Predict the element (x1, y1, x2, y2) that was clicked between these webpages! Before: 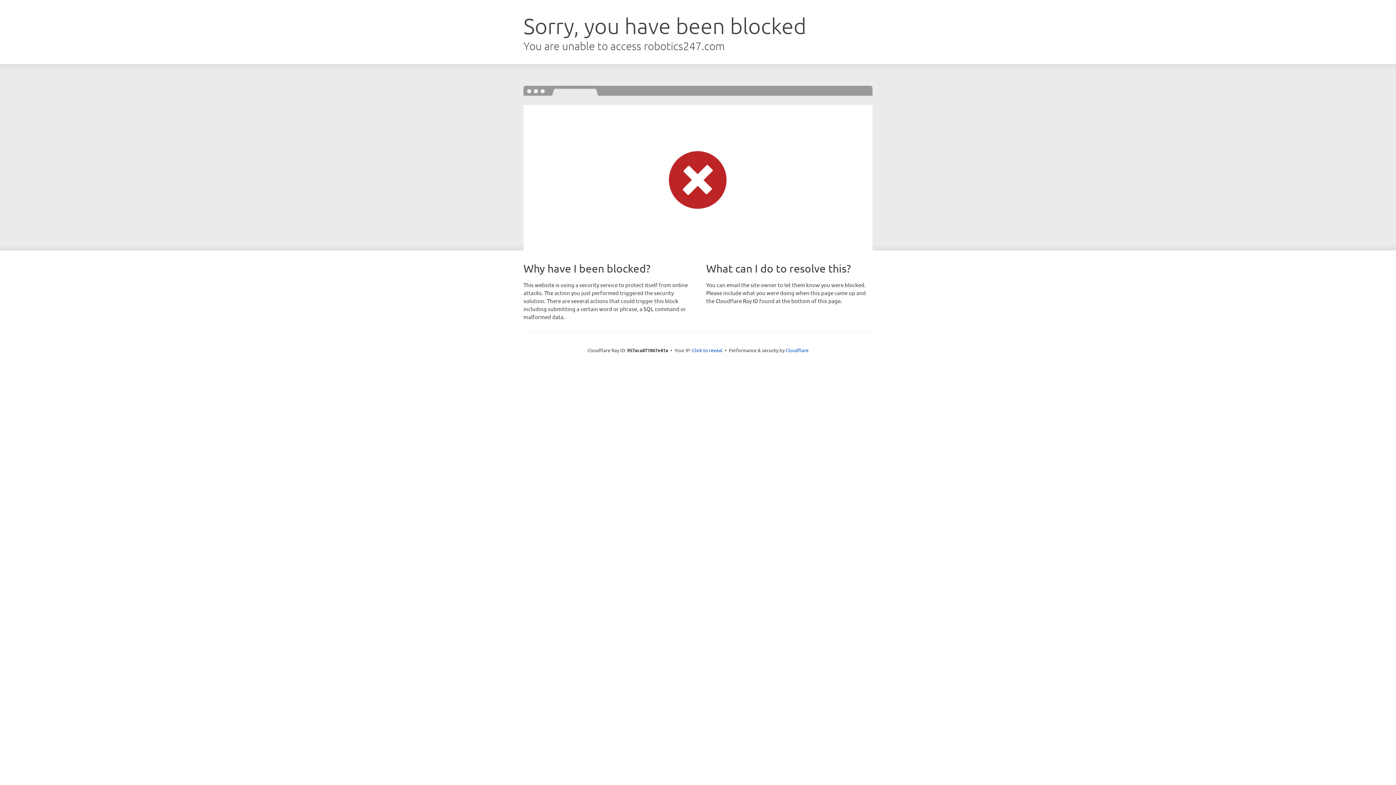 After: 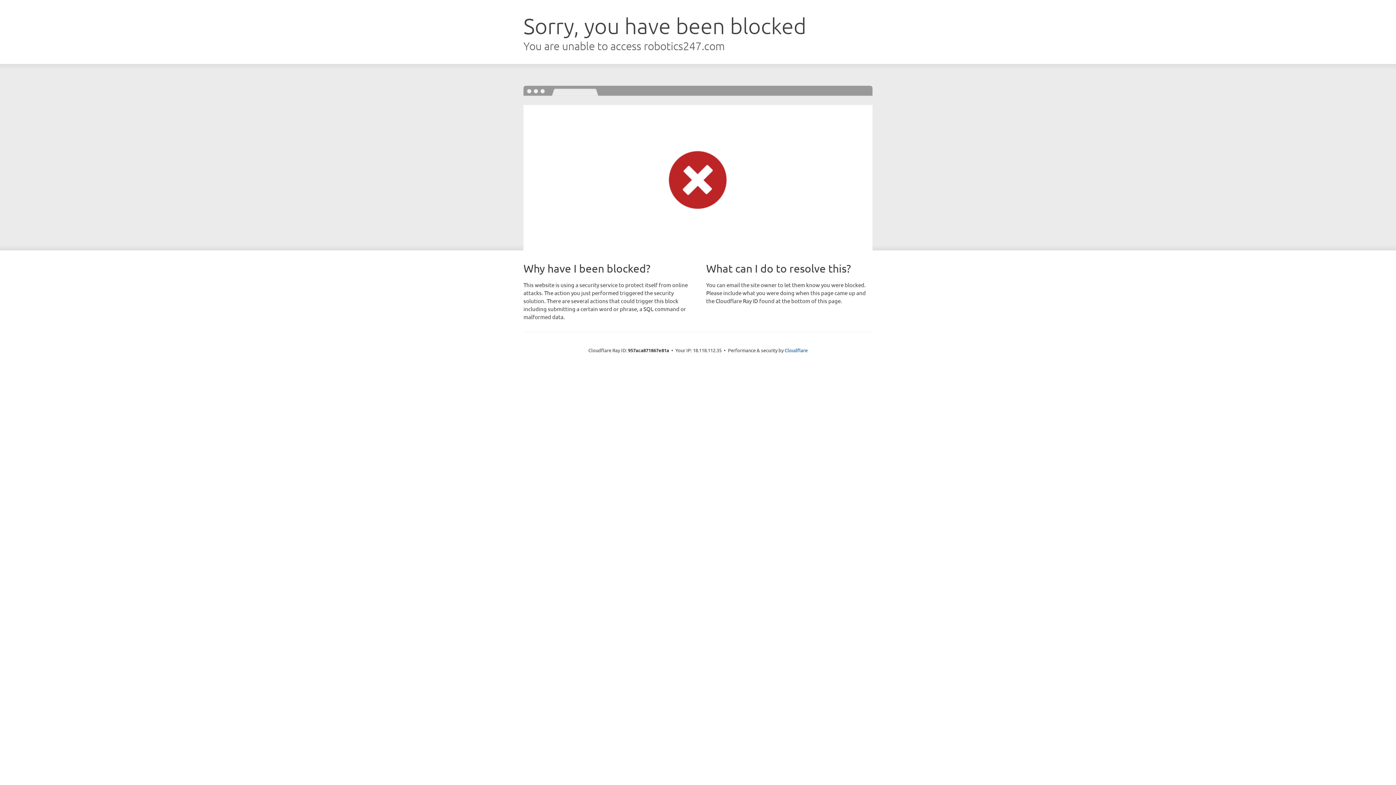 Action: label: Click to reveal bbox: (692, 346, 722, 353)